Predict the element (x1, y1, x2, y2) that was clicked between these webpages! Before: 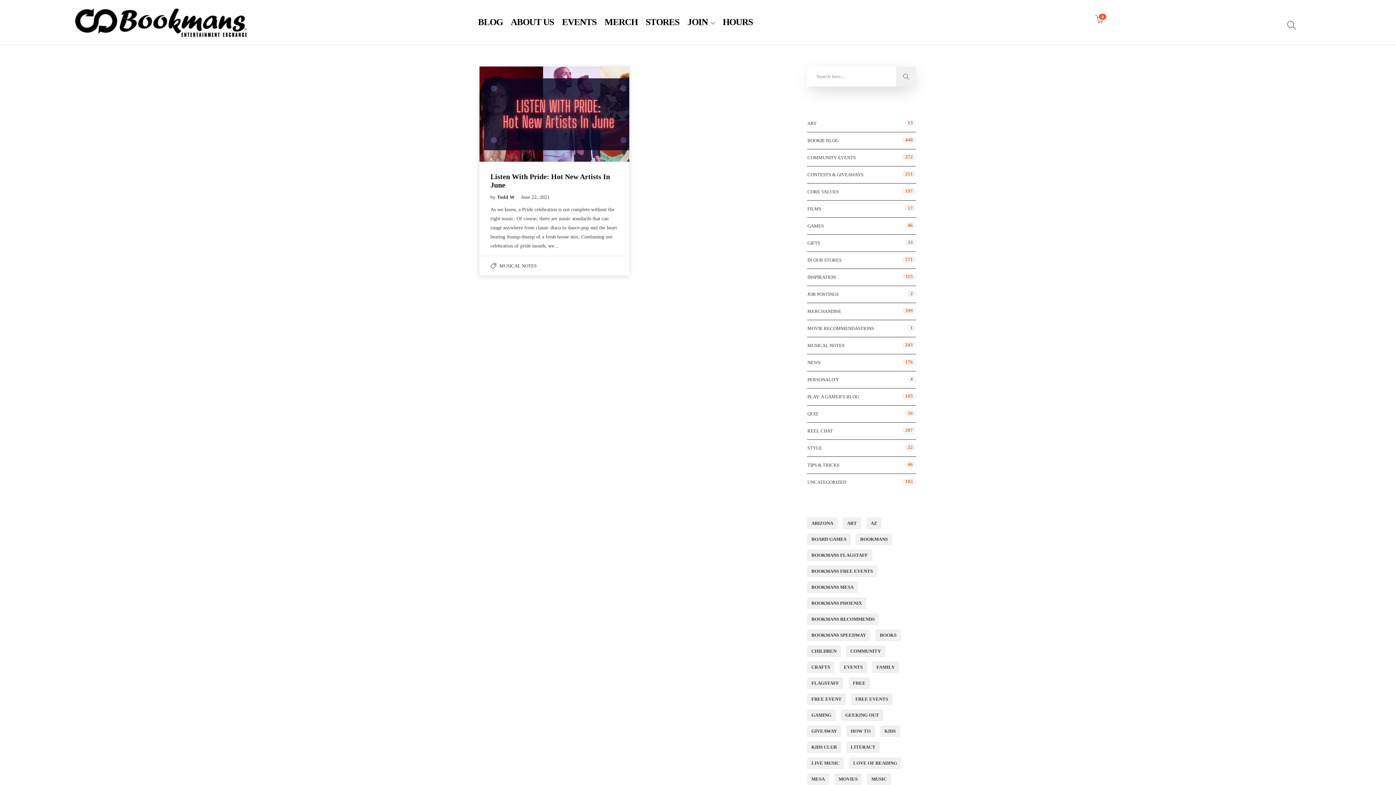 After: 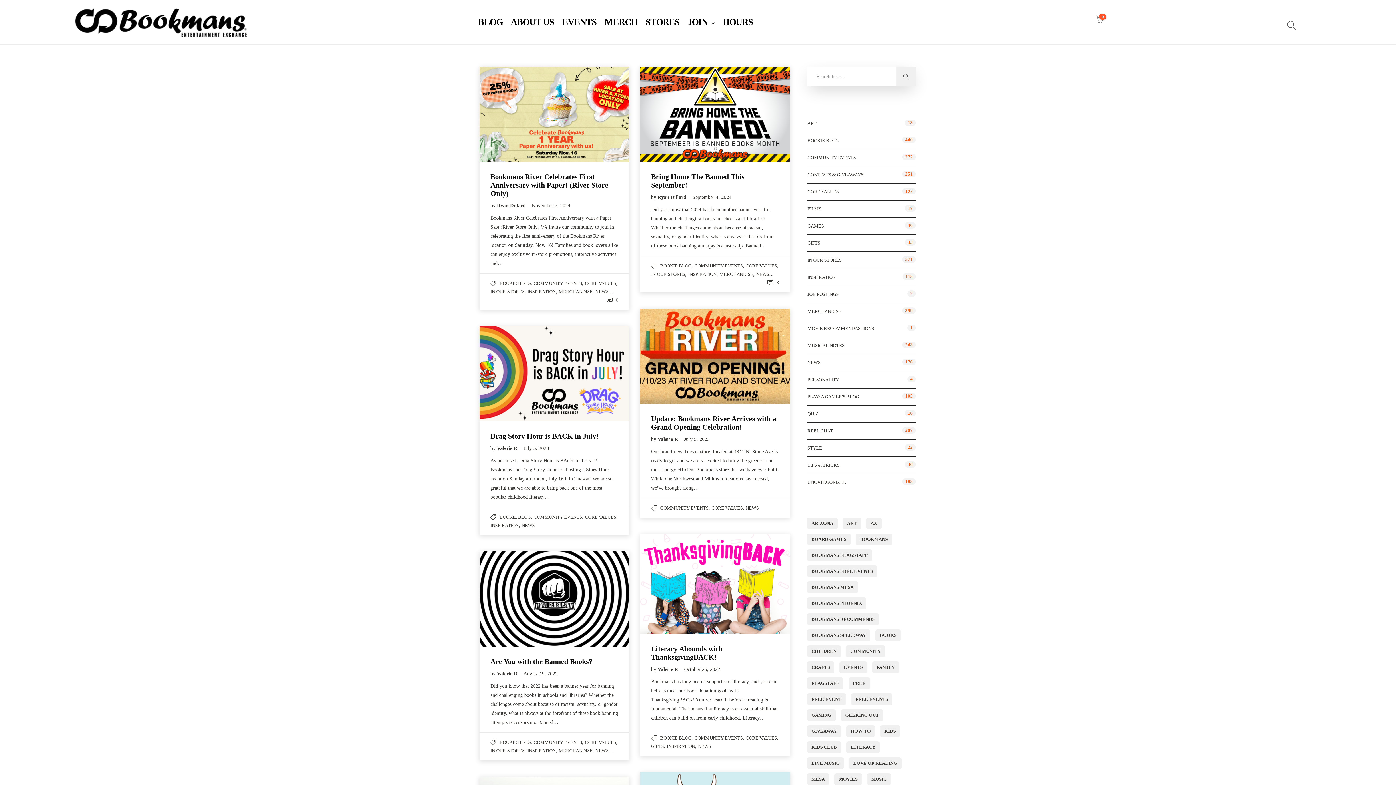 Action: bbox: (807, 188, 838, 196) label: CORE VALUES